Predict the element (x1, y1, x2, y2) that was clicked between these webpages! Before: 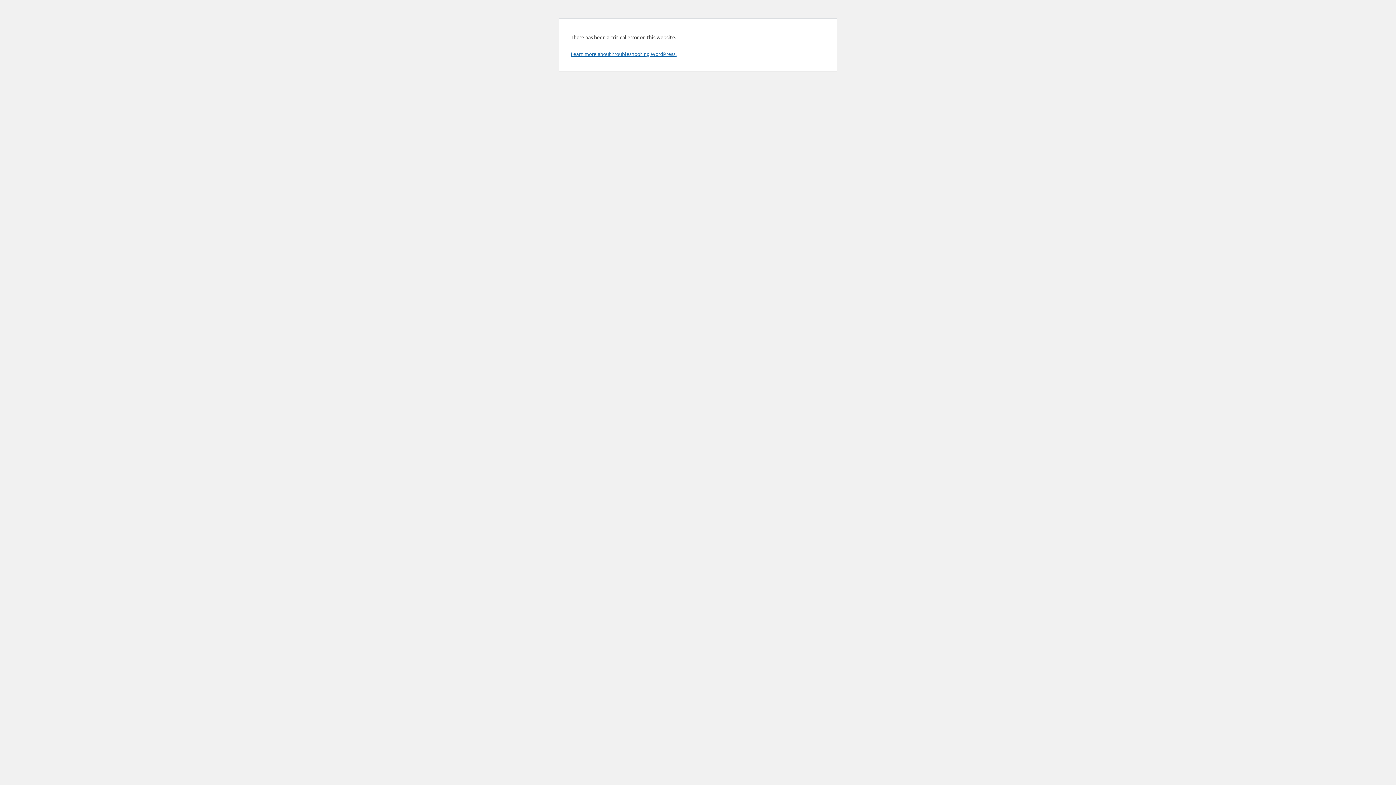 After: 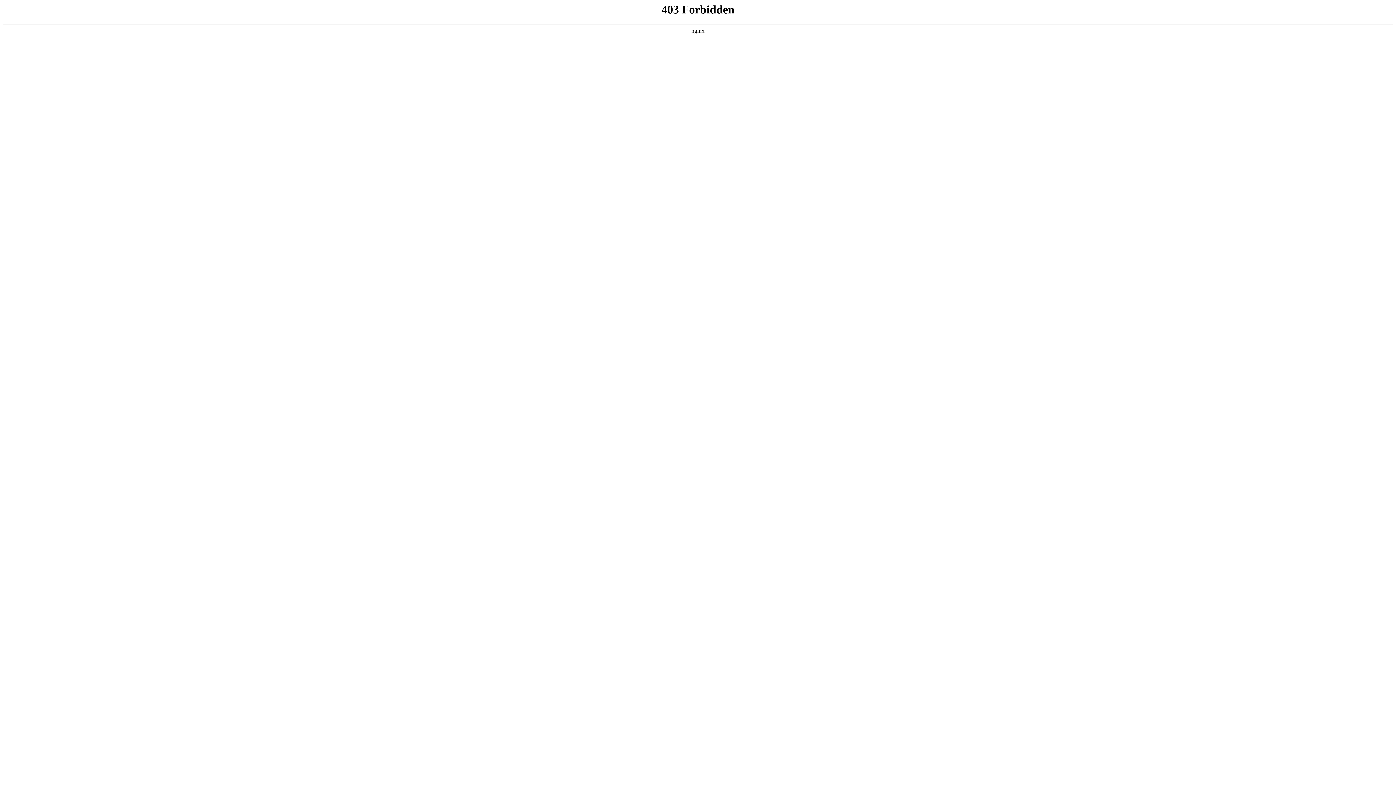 Action: bbox: (570, 50, 676, 57) label: Learn more about troubleshooting WordPress.